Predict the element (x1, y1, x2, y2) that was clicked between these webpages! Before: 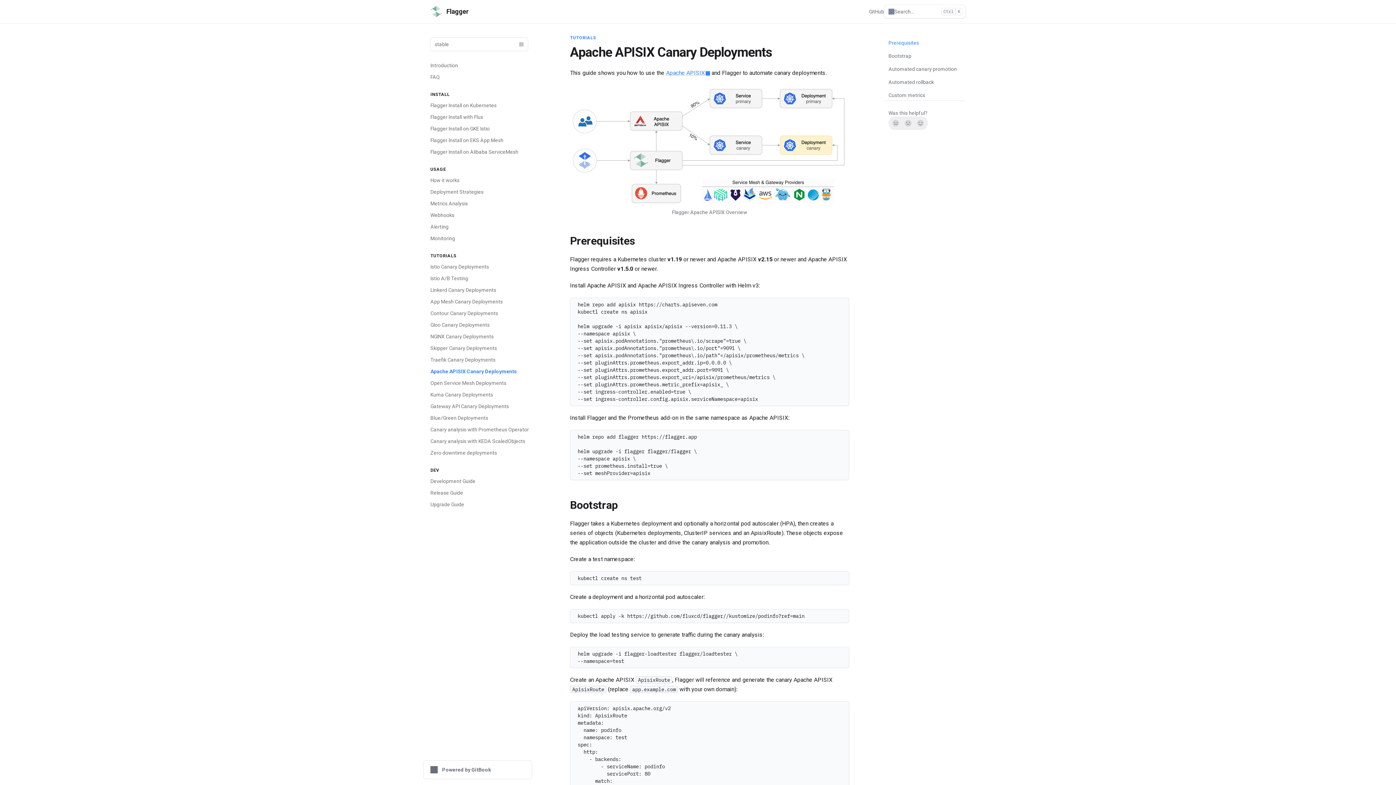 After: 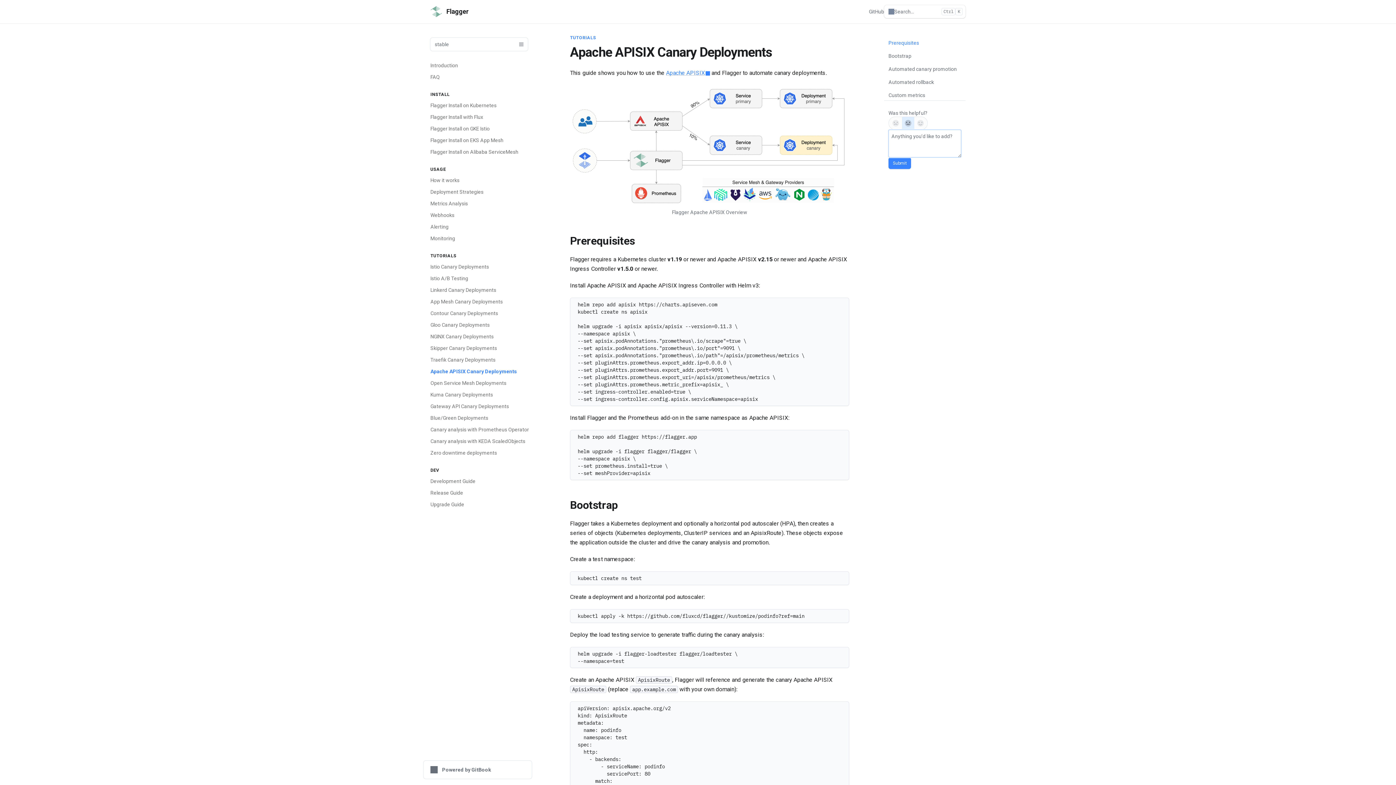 Action: bbox: (902, 117, 914, 129) label: Not sure